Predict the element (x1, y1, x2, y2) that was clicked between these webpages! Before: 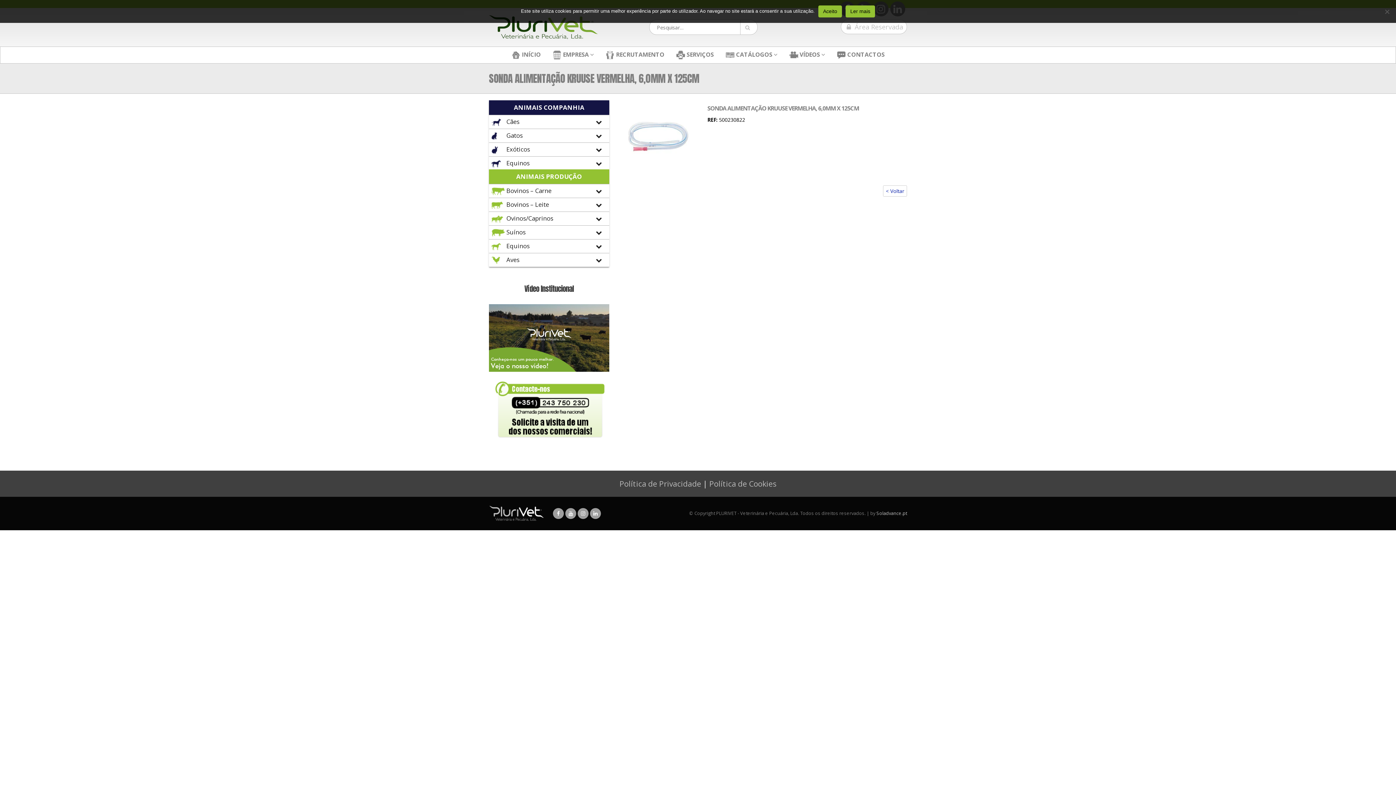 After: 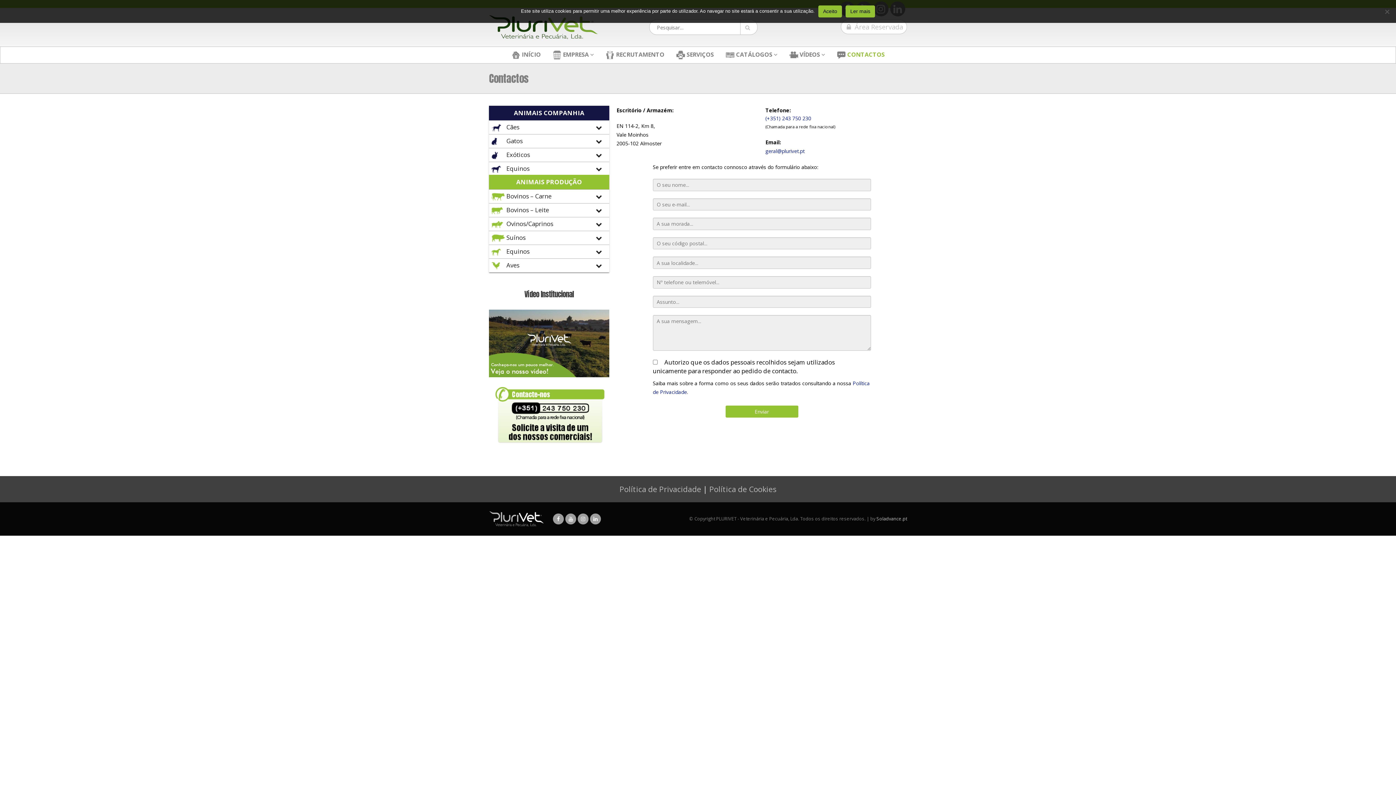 Action: bbox: (835, 46, 886, 63) label:  CONTACTOS